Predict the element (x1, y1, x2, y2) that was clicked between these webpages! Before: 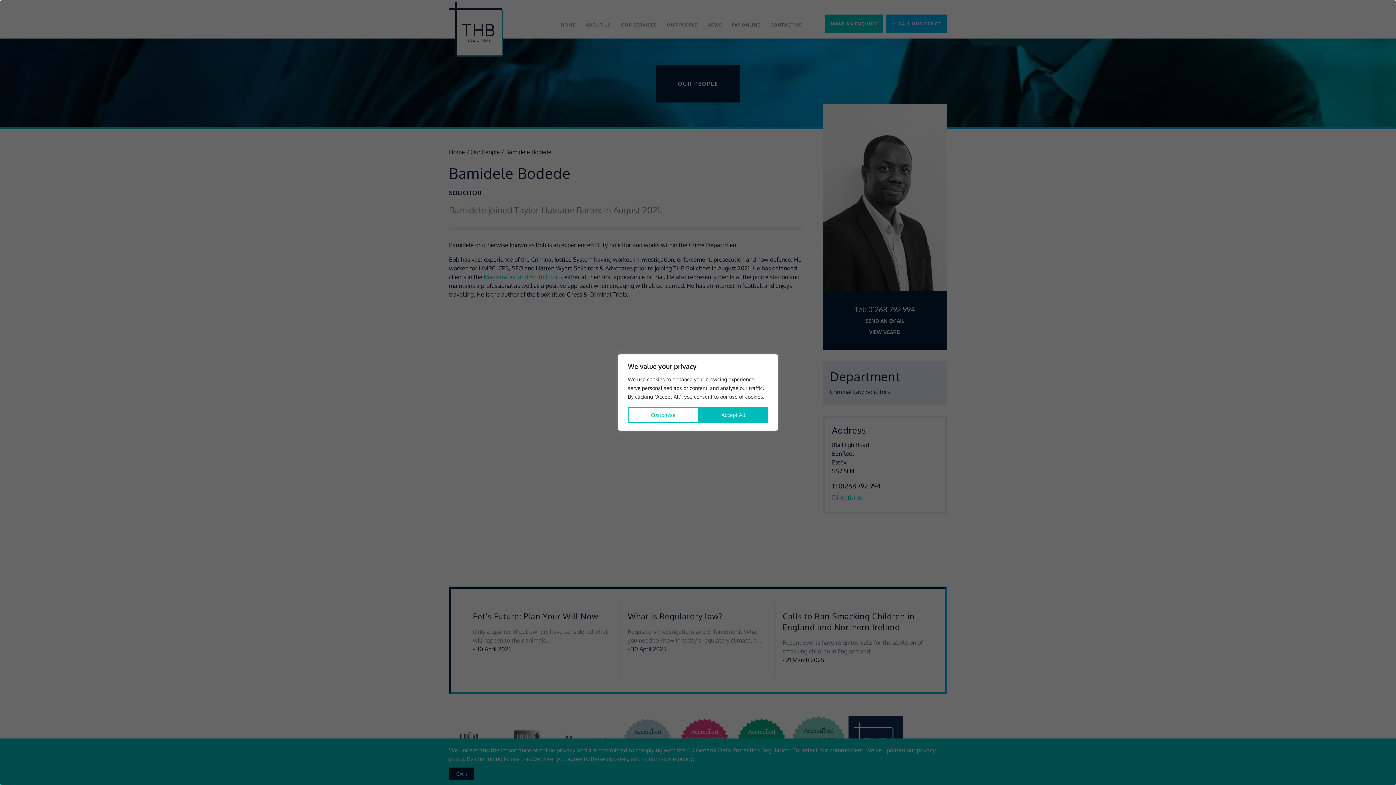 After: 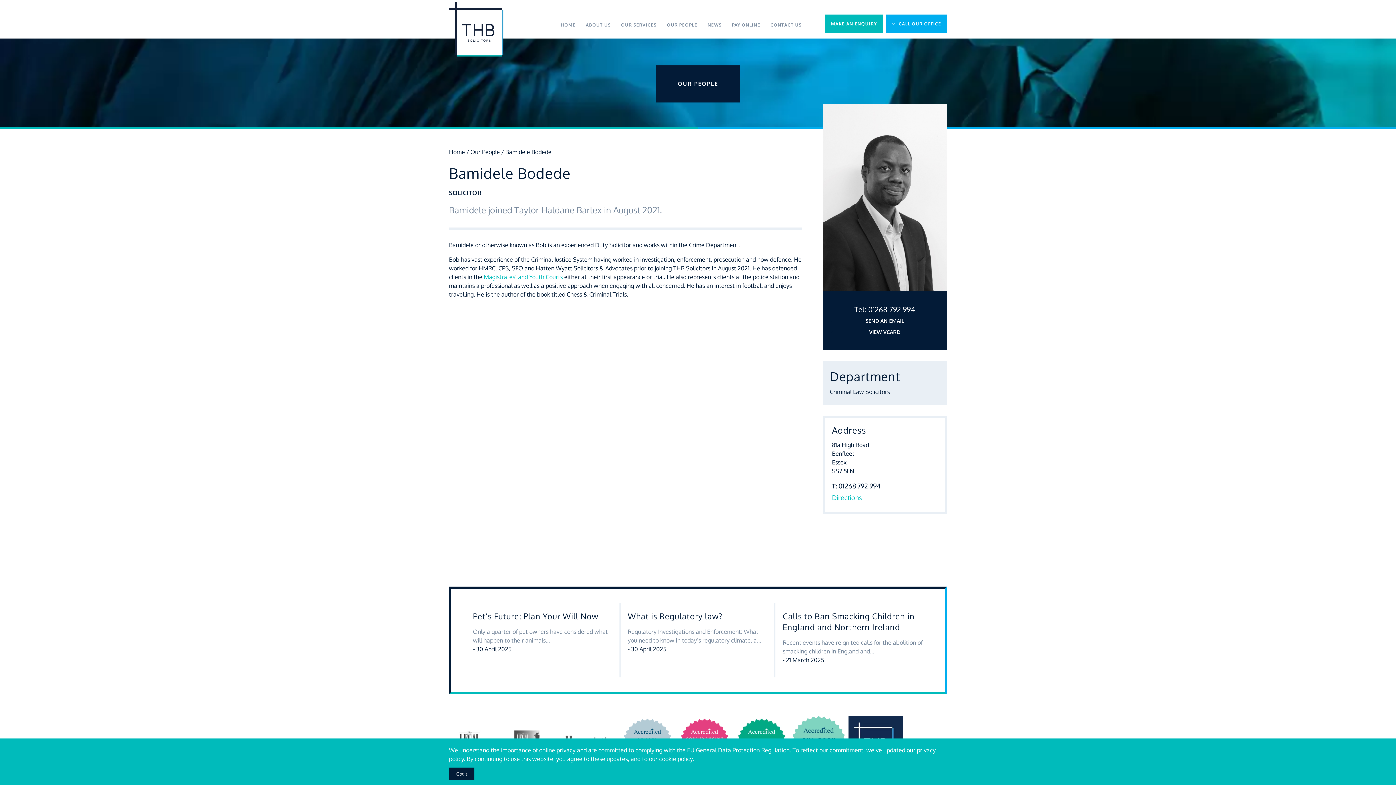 Action: label: Accept All bbox: (698, 407, 768, 423)